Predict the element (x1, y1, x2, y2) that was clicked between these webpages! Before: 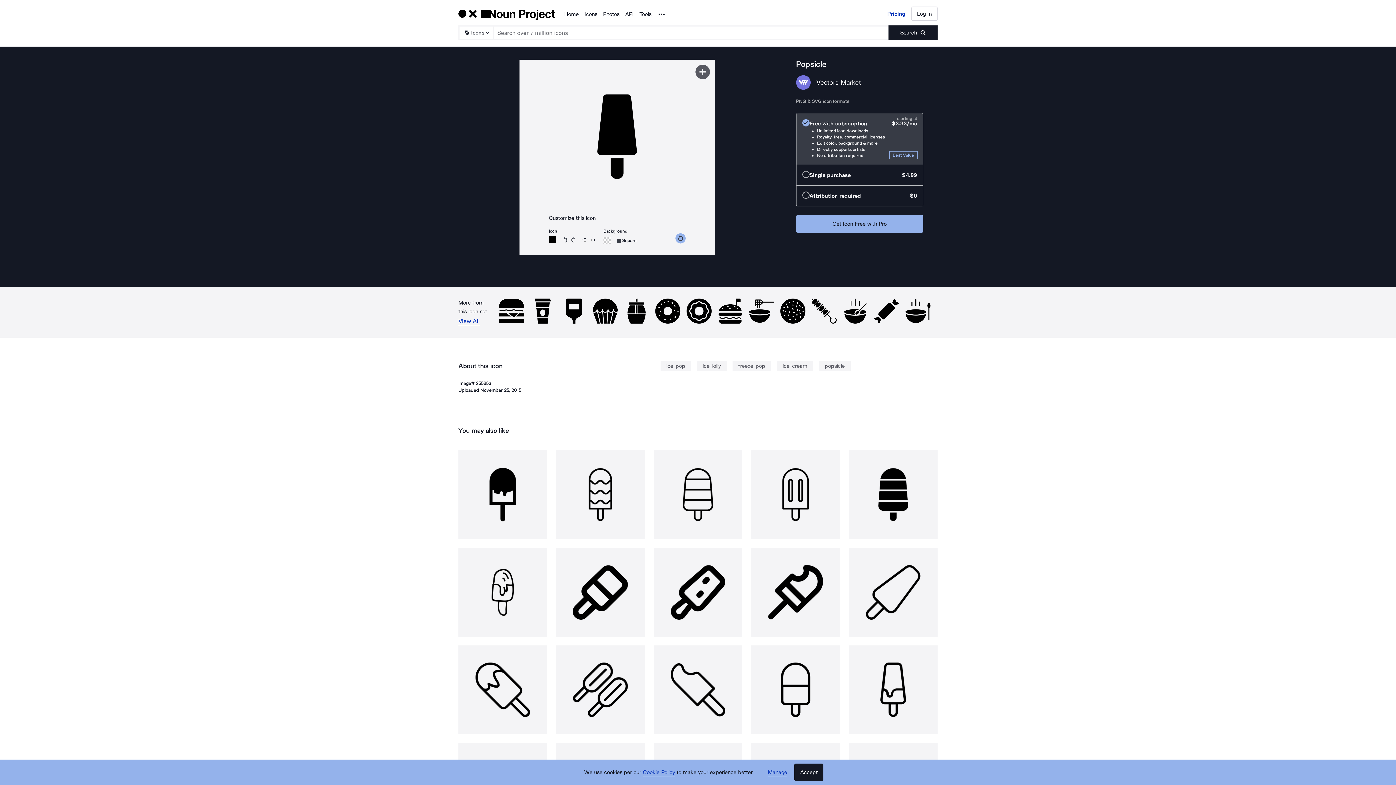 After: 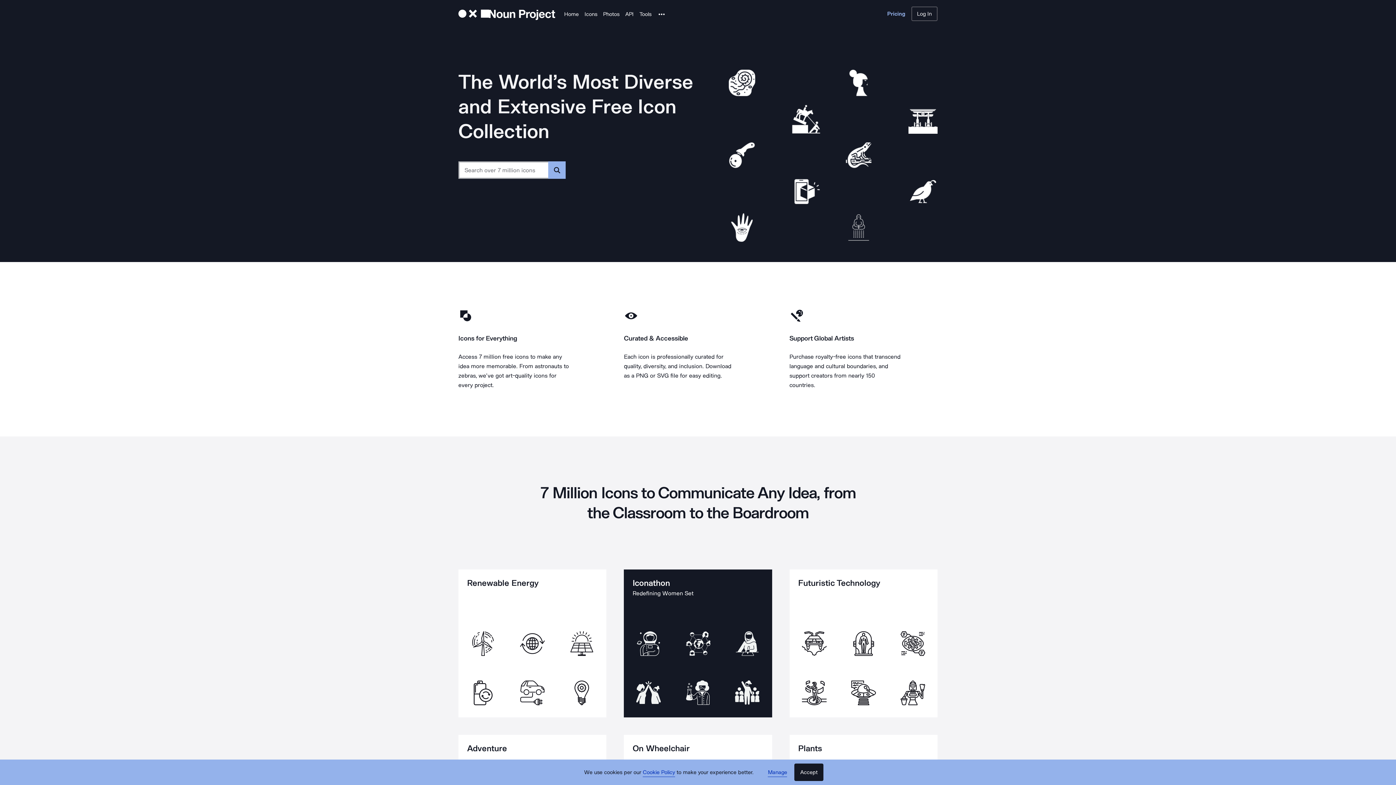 Action: label: Icons bbox: (584, 9, 597, 18)